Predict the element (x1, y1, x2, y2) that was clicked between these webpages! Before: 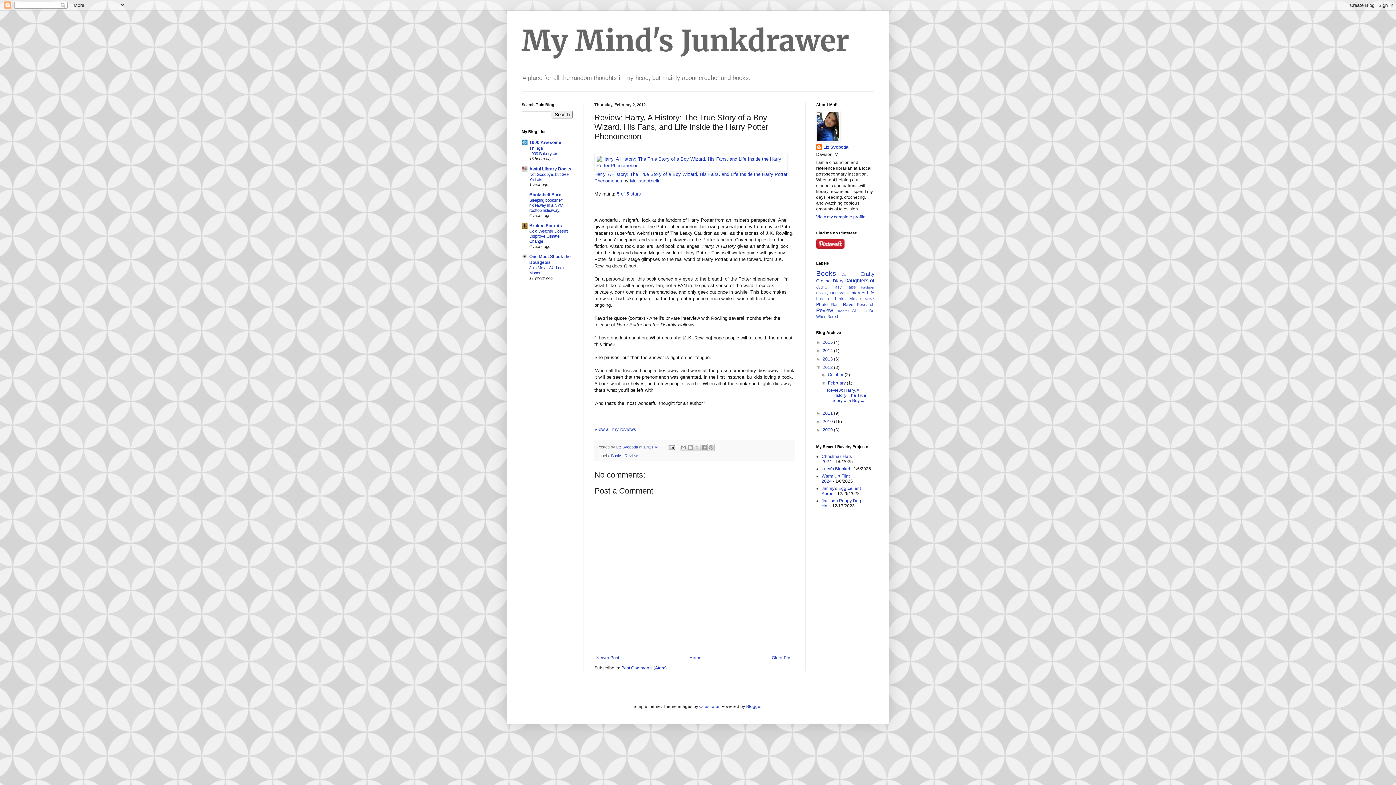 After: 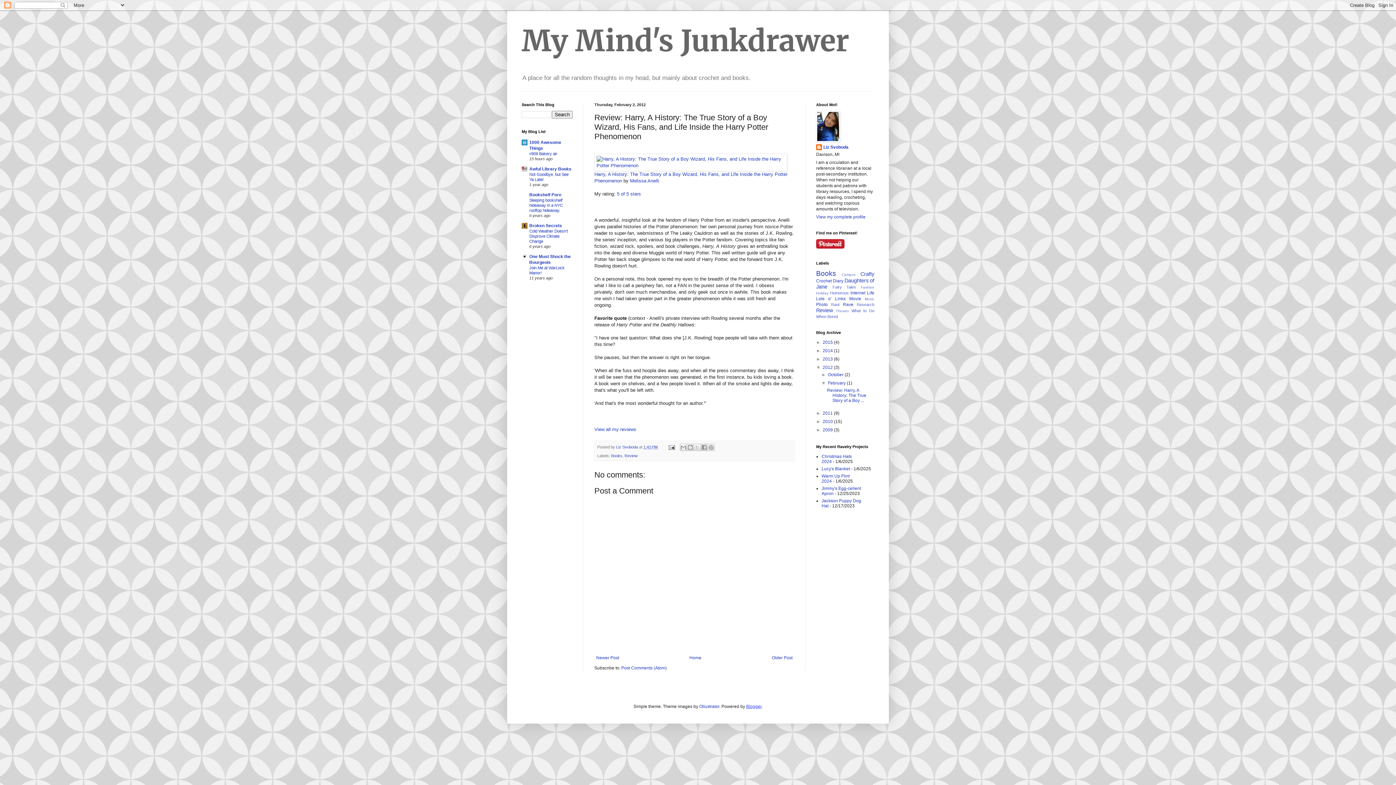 Action: bbox: (746, 704, 761, 709) label: Blogger